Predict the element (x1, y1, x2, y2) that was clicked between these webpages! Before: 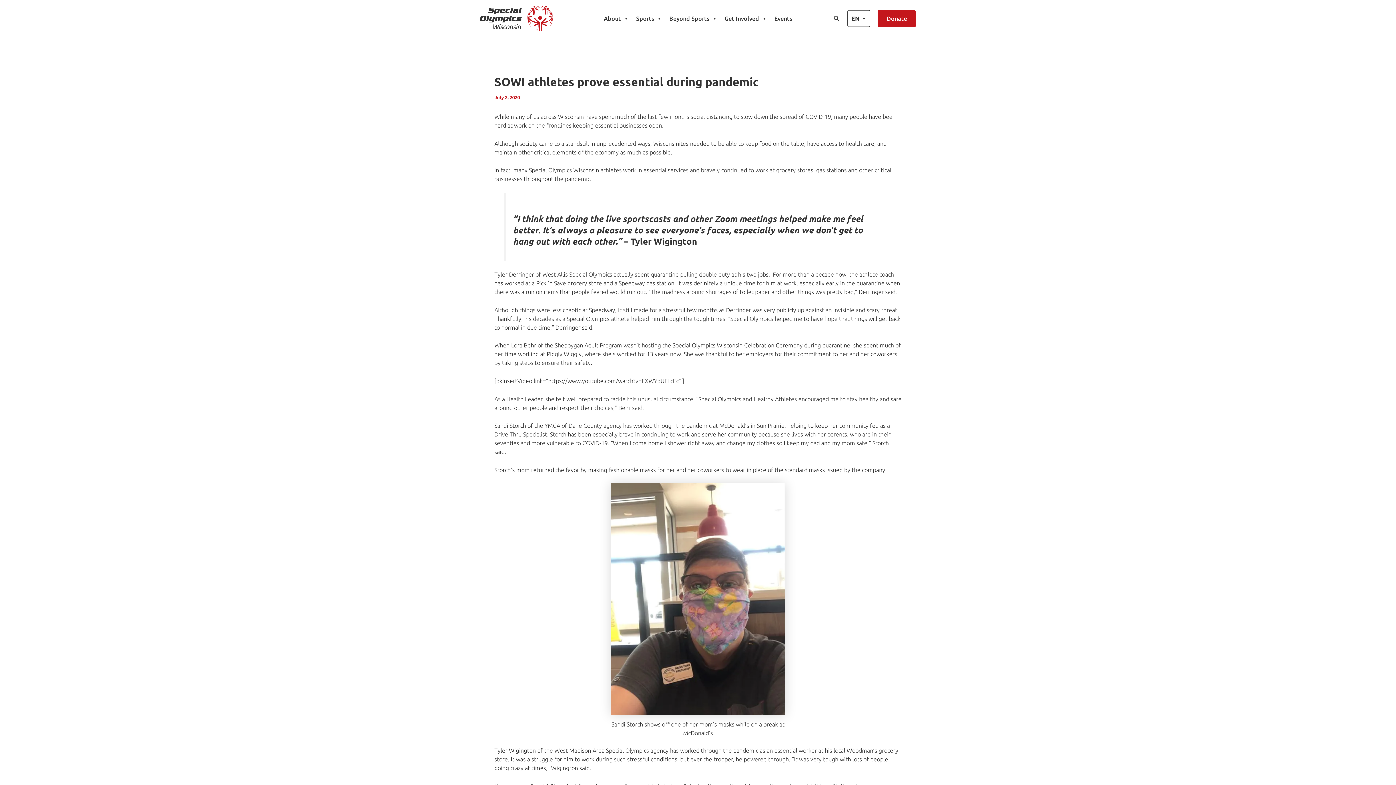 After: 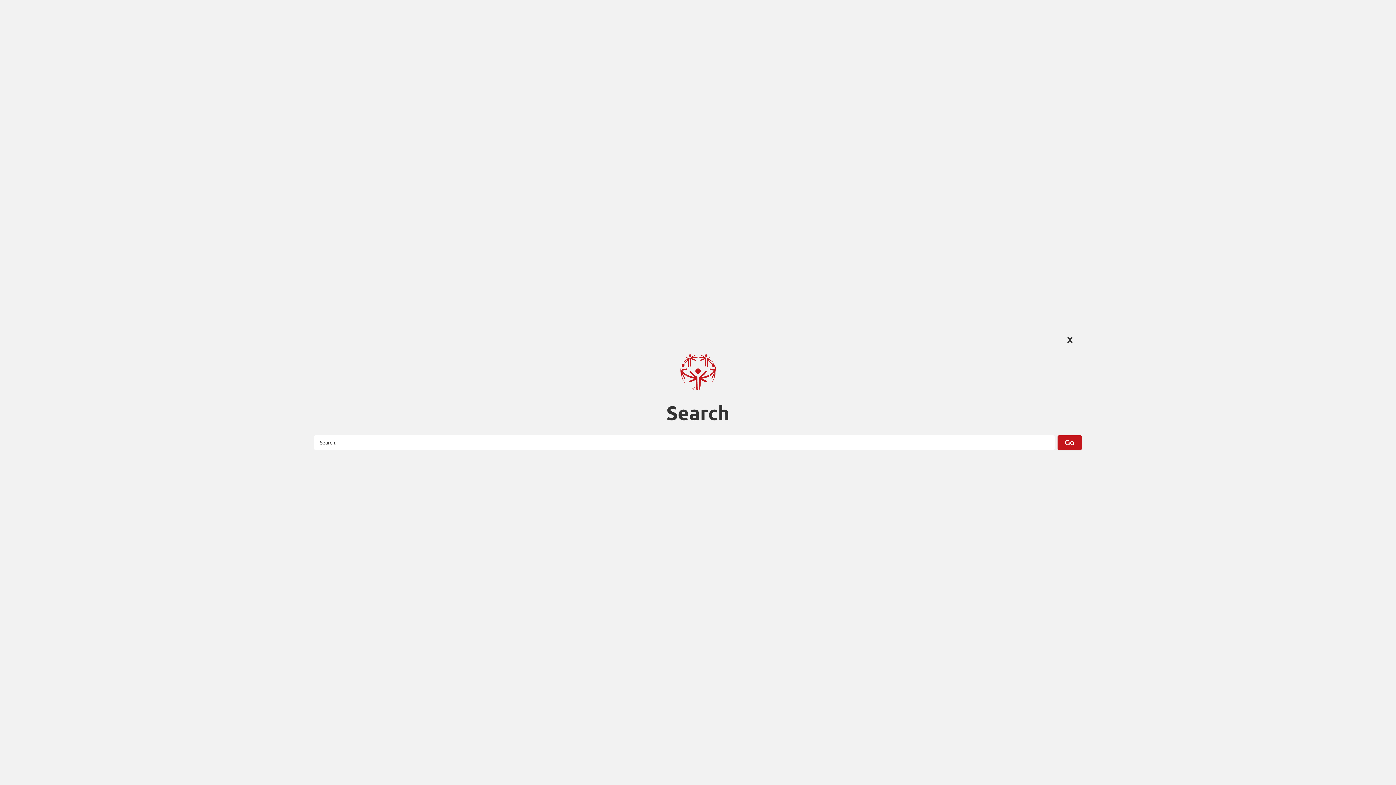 Action: bbox: (833, 14, 840, 23) label: Search button